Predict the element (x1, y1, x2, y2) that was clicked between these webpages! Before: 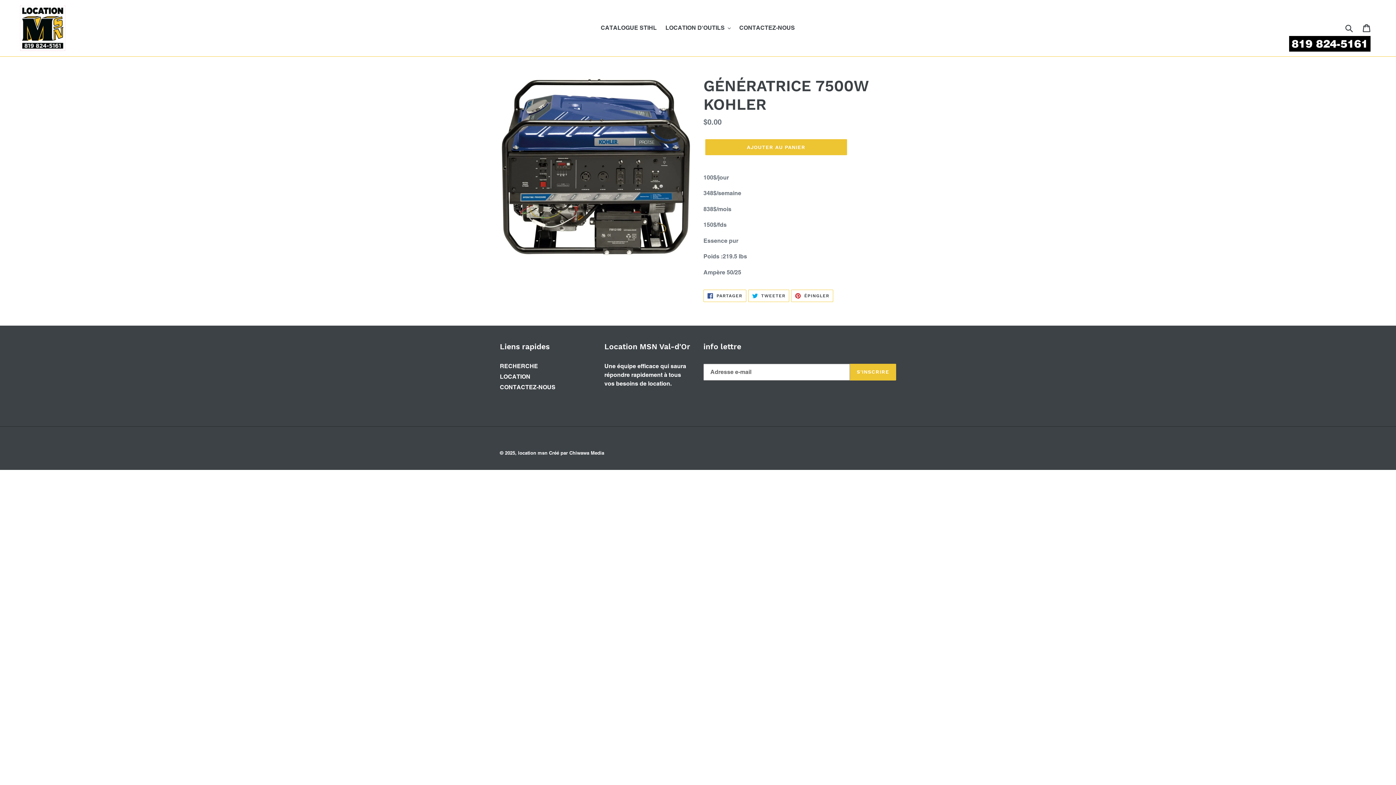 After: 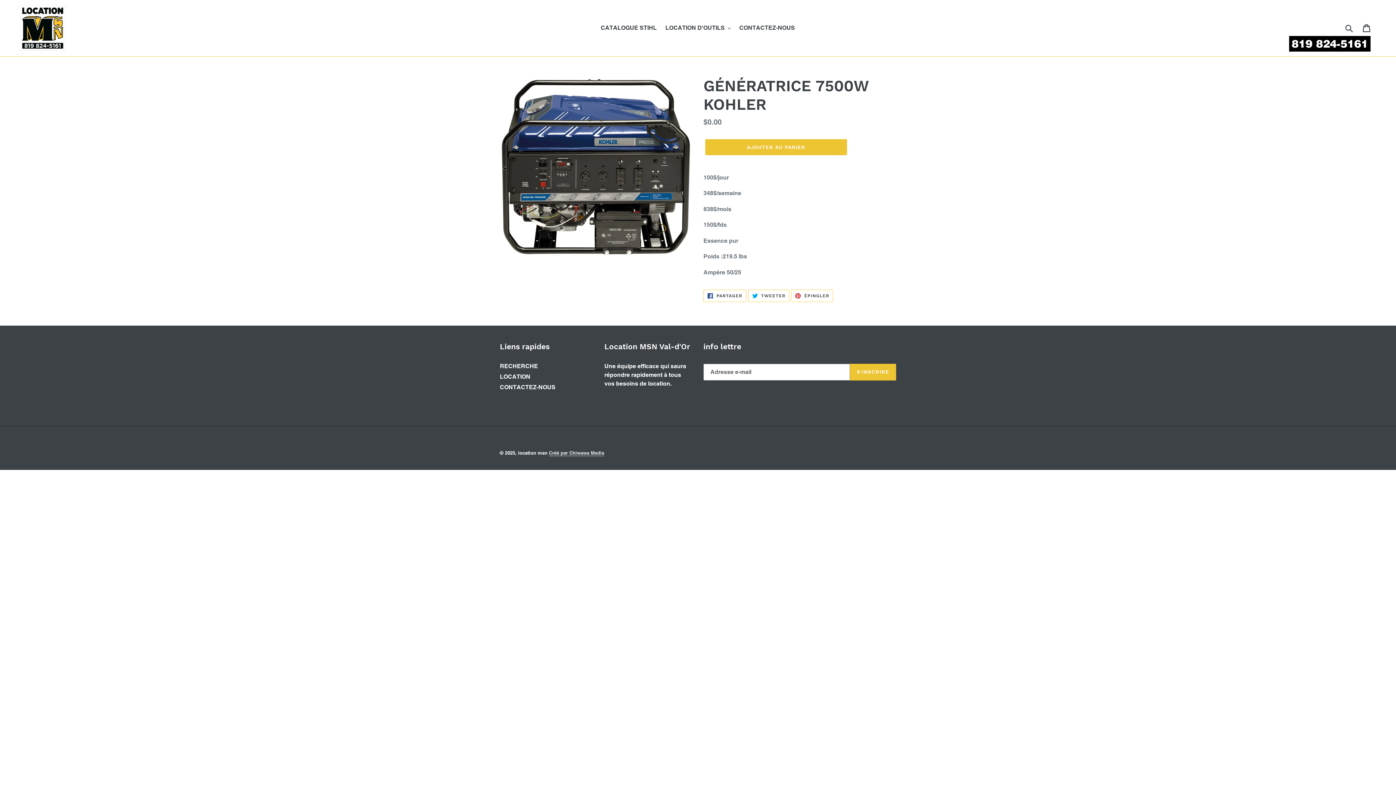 Action: label: Créé par Chiwawa Media bbox: (549, 450, 604, 456)